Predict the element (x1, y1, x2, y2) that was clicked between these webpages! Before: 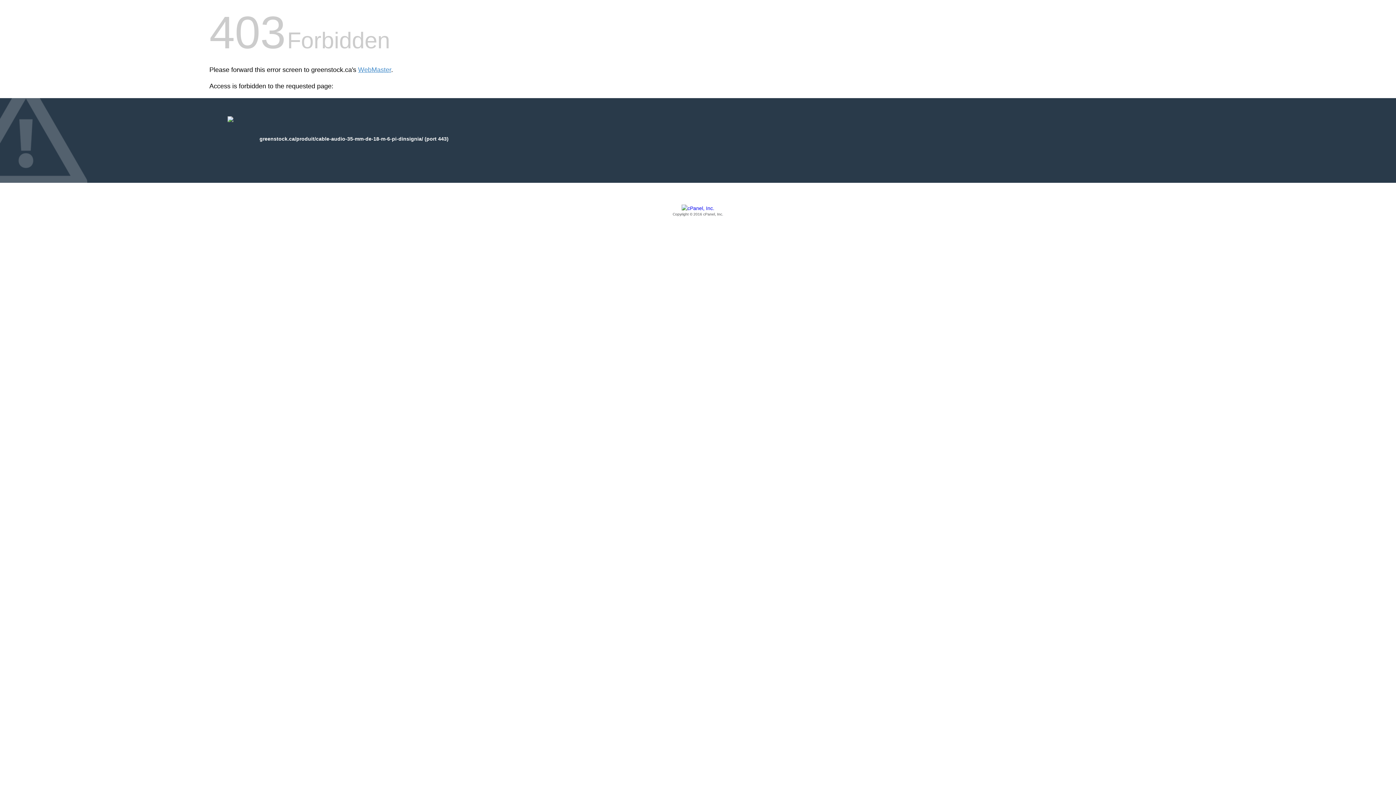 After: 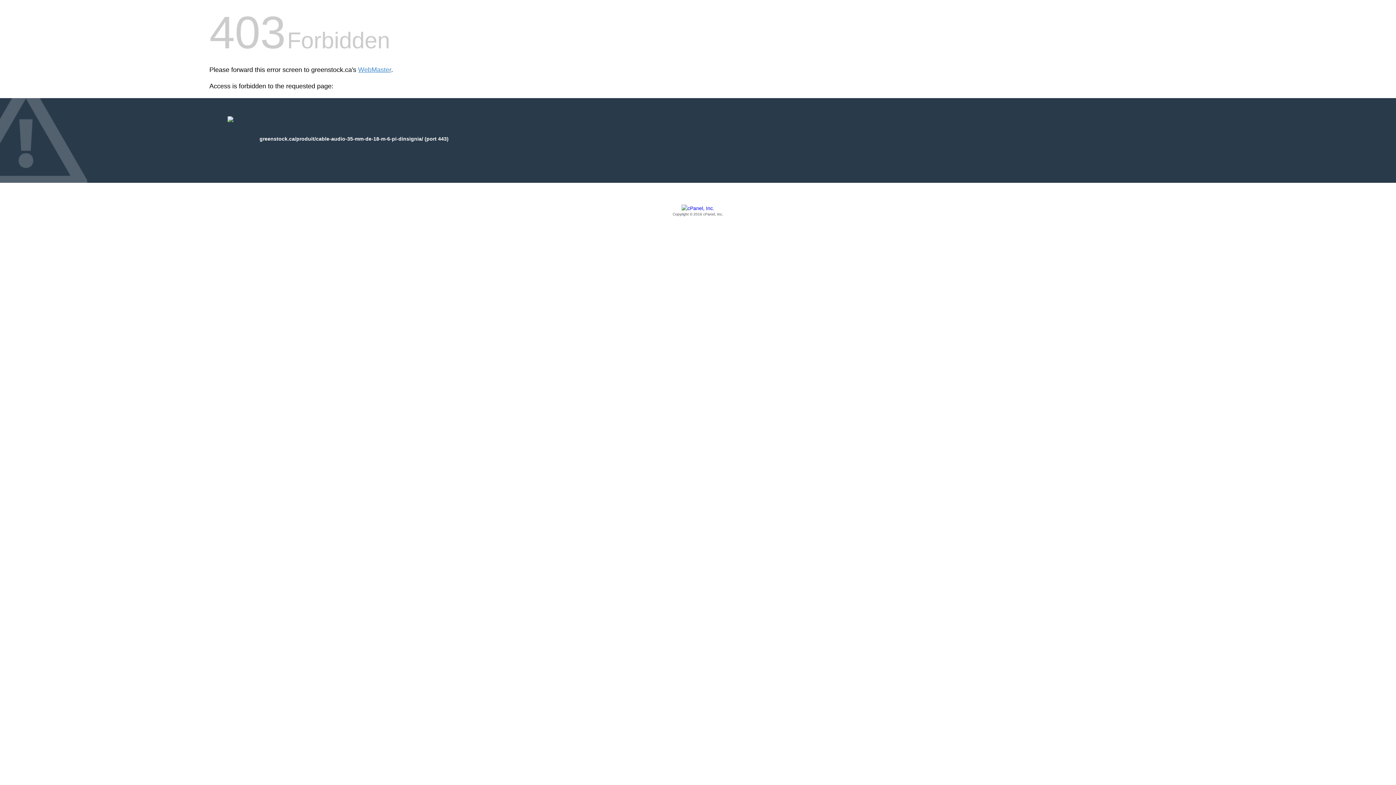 Action: bbox: (209, 205, 1186, 217) label: Copyright © 2016 cPanel, Inc.